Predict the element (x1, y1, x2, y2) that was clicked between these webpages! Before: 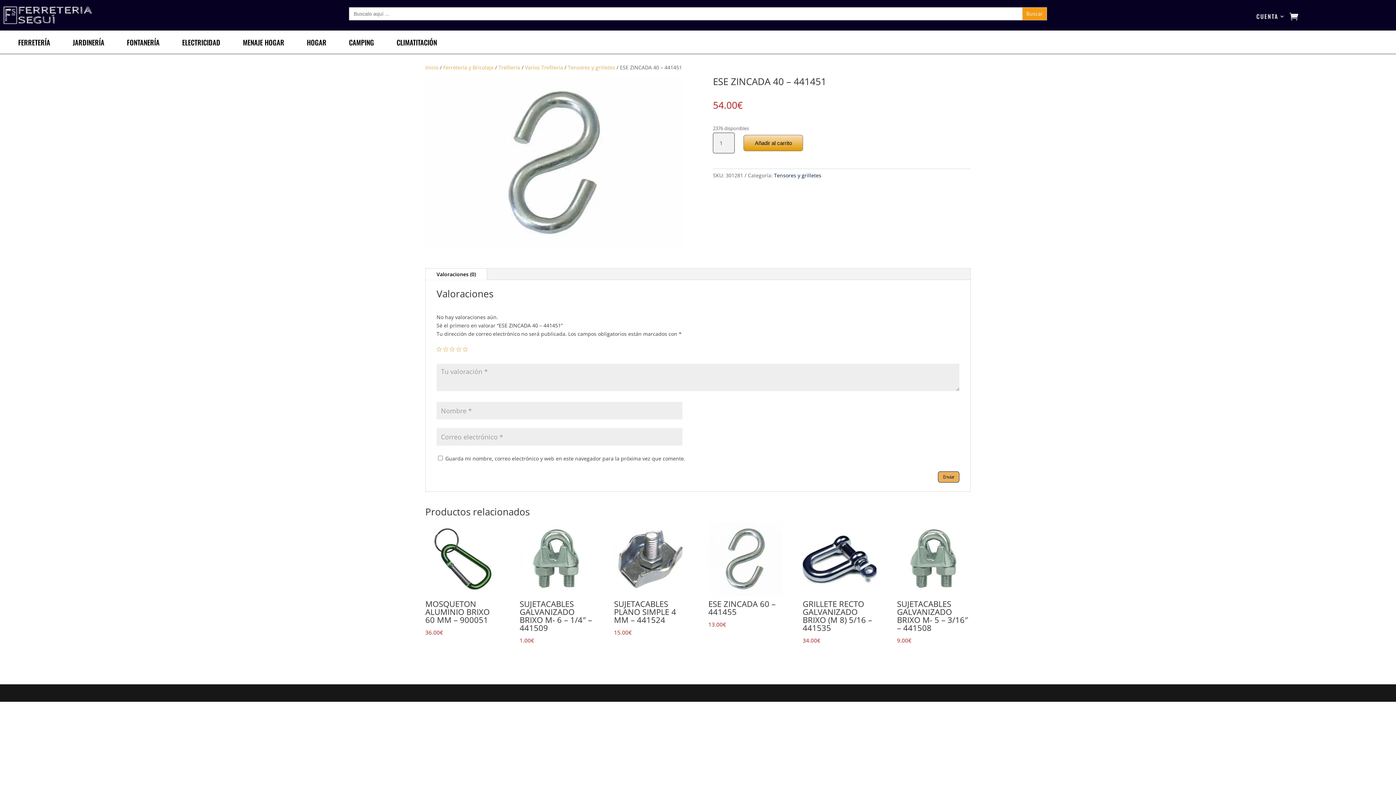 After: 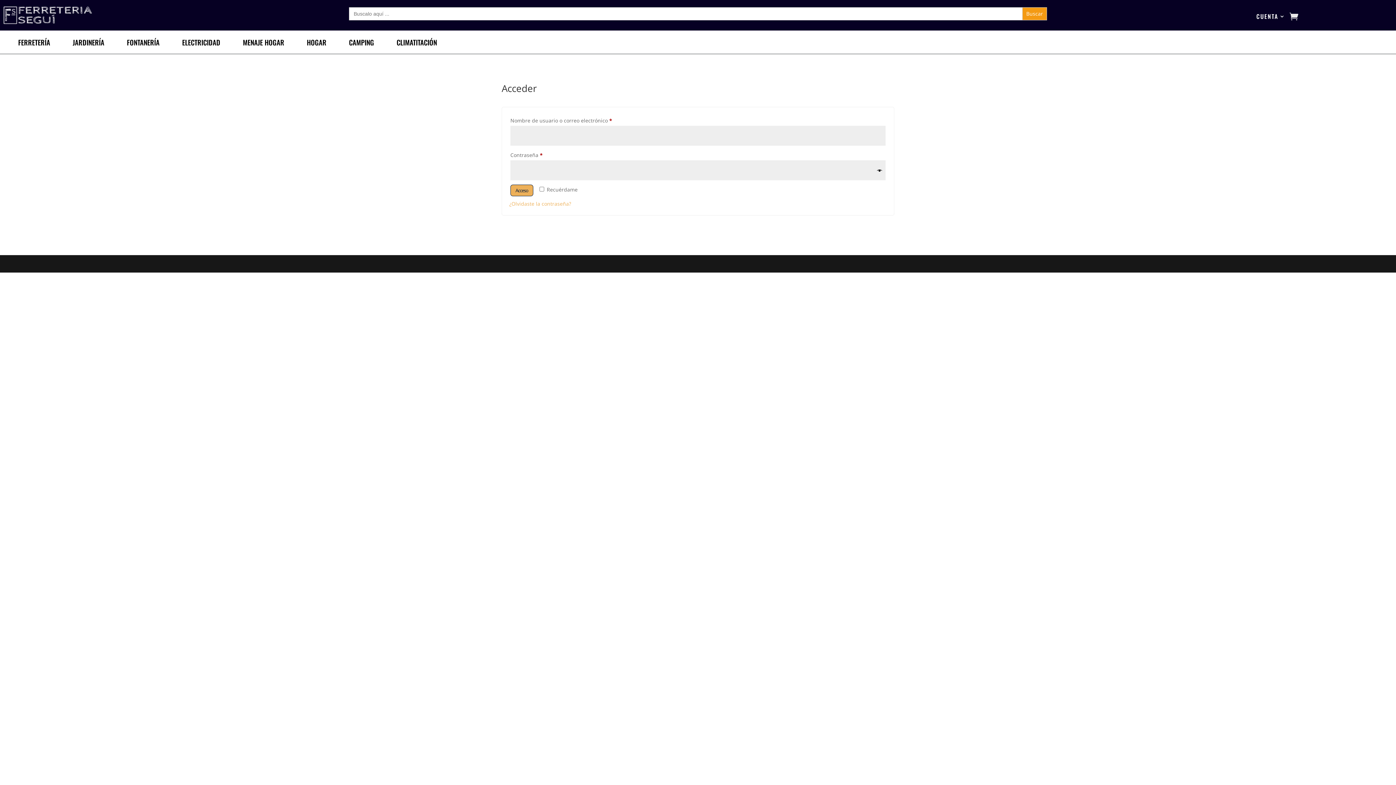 Action: bbox: (1256, 13, 1285, 21) label: CUENTA